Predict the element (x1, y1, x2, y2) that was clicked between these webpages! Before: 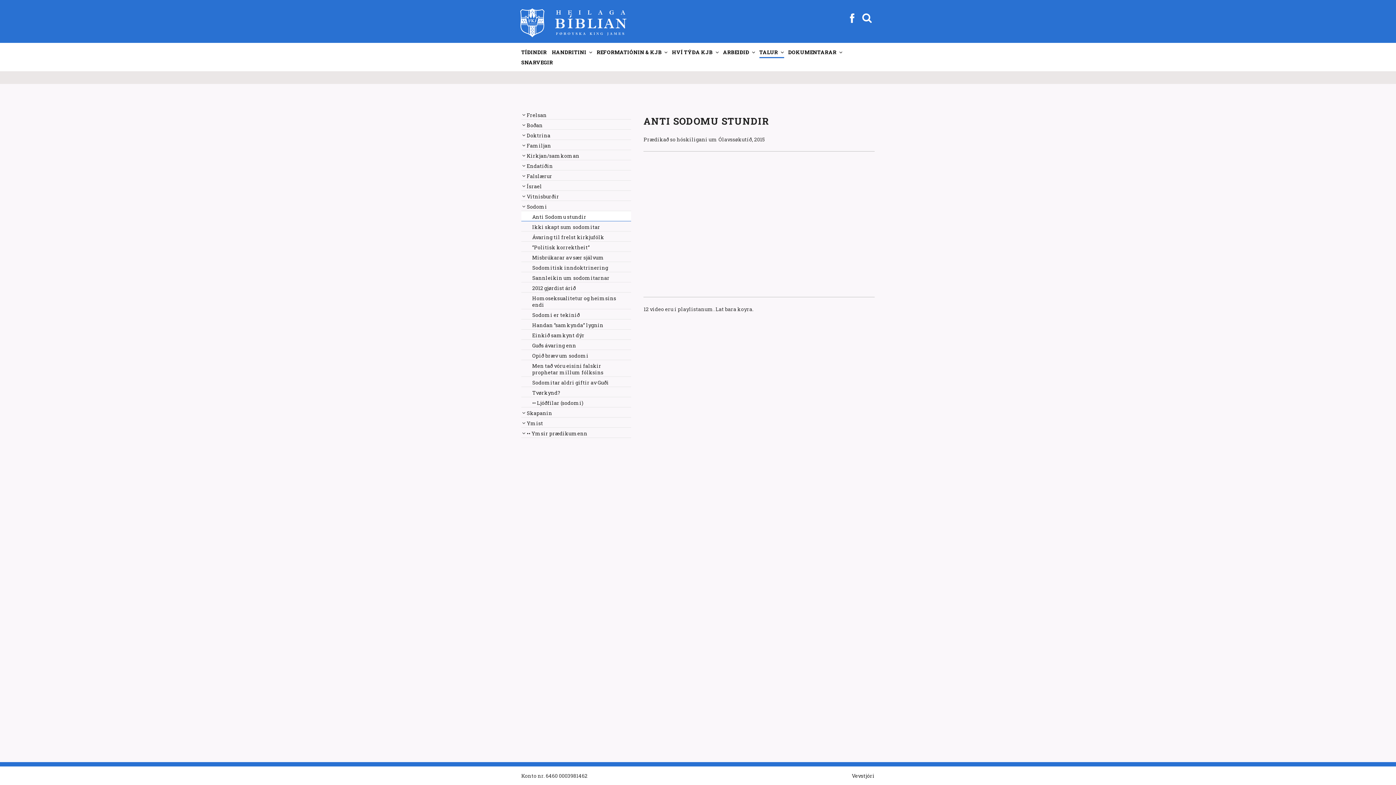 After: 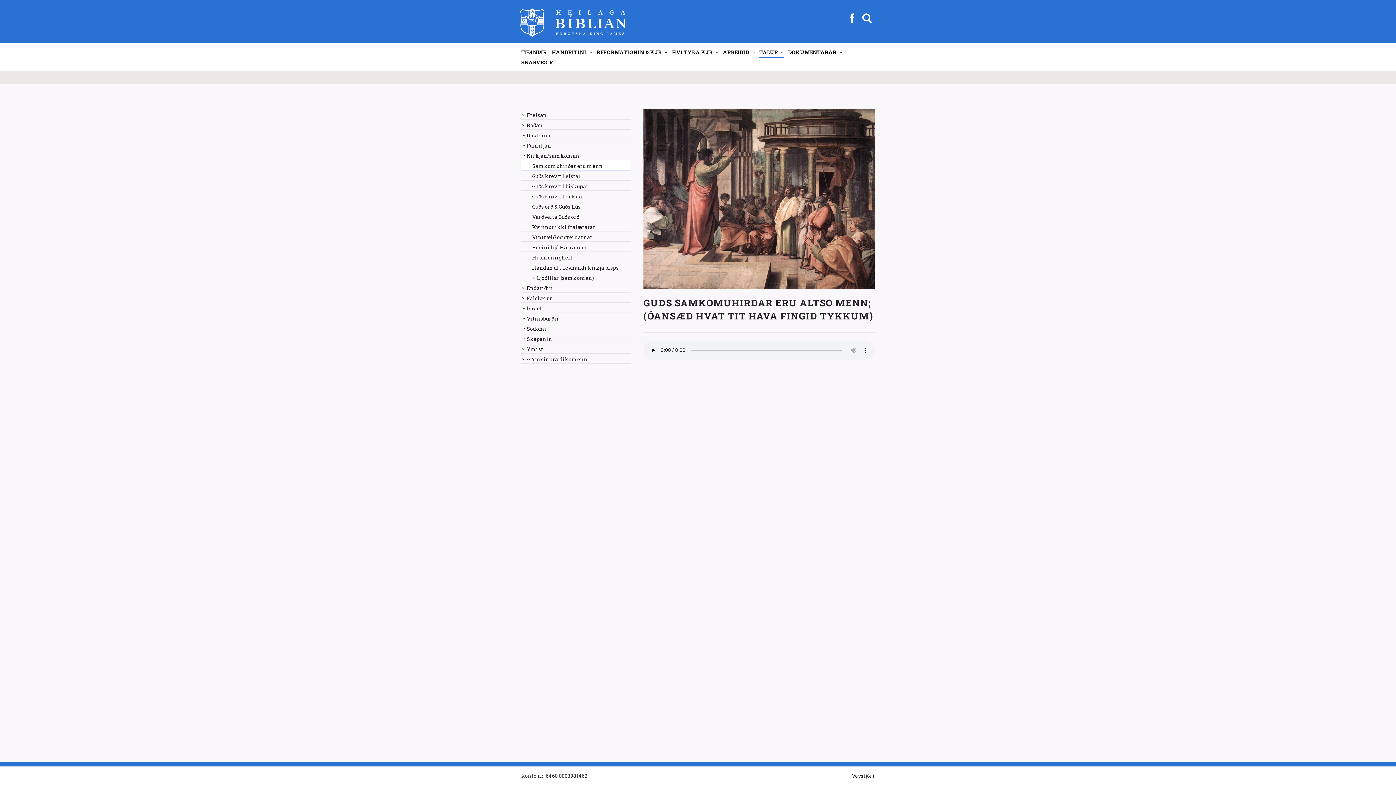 Action: label: Kirkjan/samkoman bbox: (521, 150, 631, 160)